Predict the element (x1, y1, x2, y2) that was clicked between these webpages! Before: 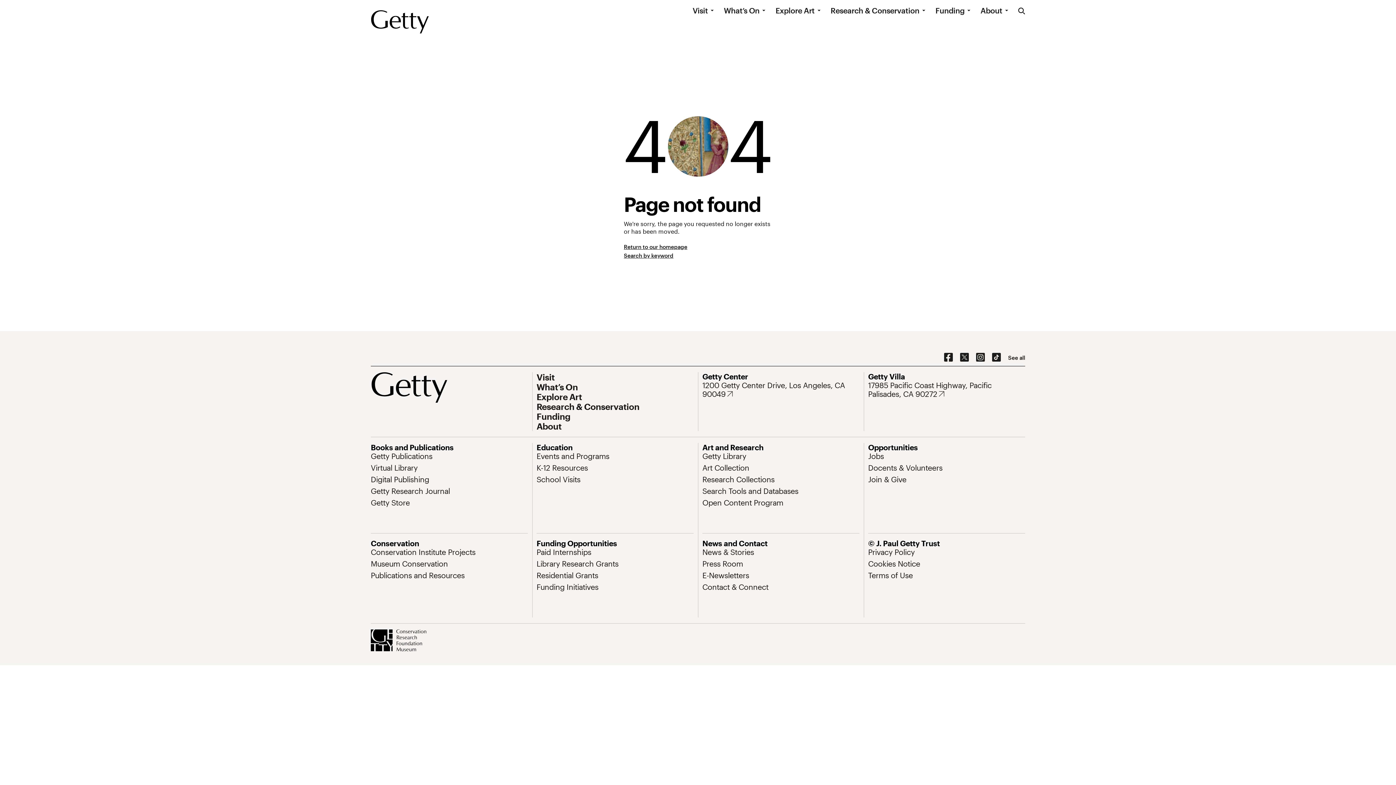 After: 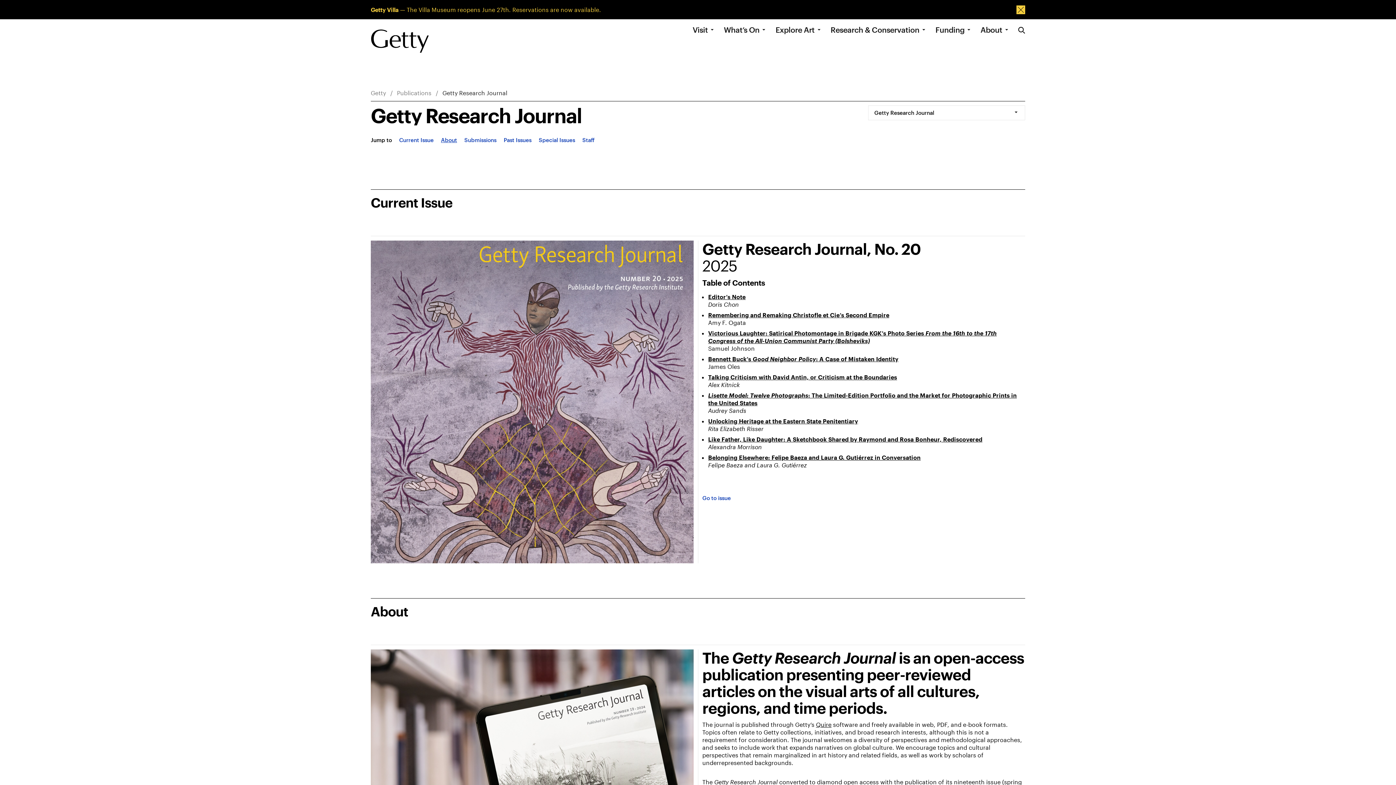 Action: label: Getty Research Journal bbox: (370, 441, 450, 450)